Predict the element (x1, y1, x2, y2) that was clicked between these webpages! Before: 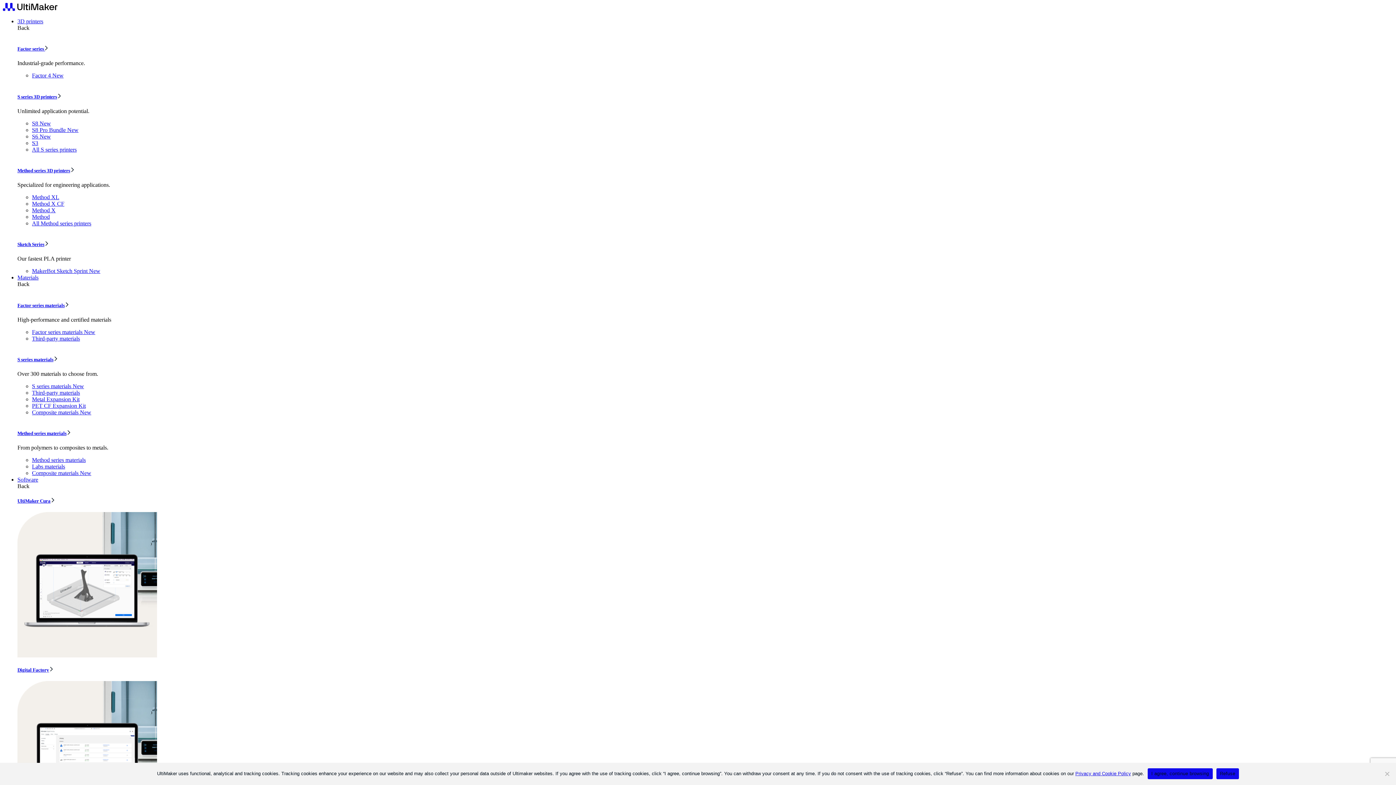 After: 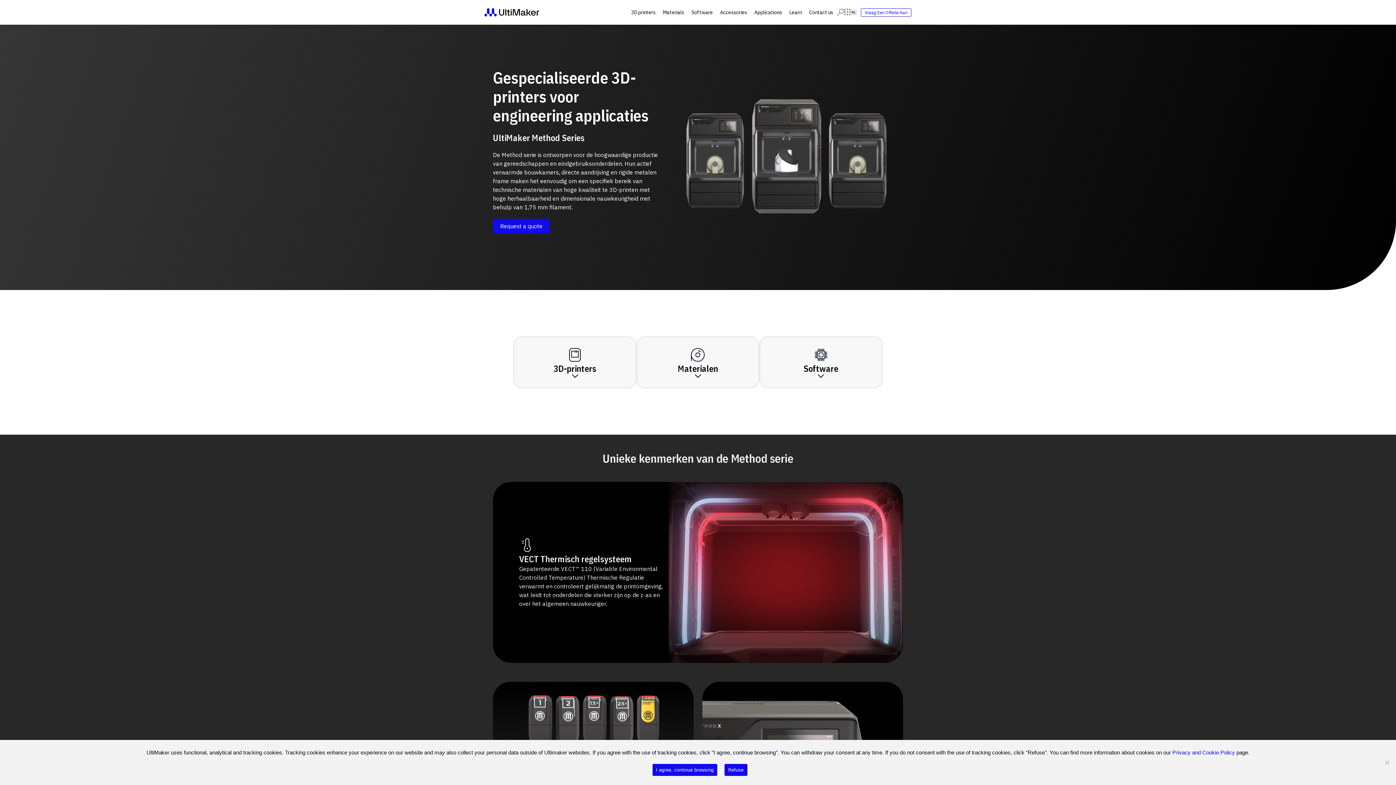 Action: bbox: (17, 167, 70, 173) label: Method series 3D printers